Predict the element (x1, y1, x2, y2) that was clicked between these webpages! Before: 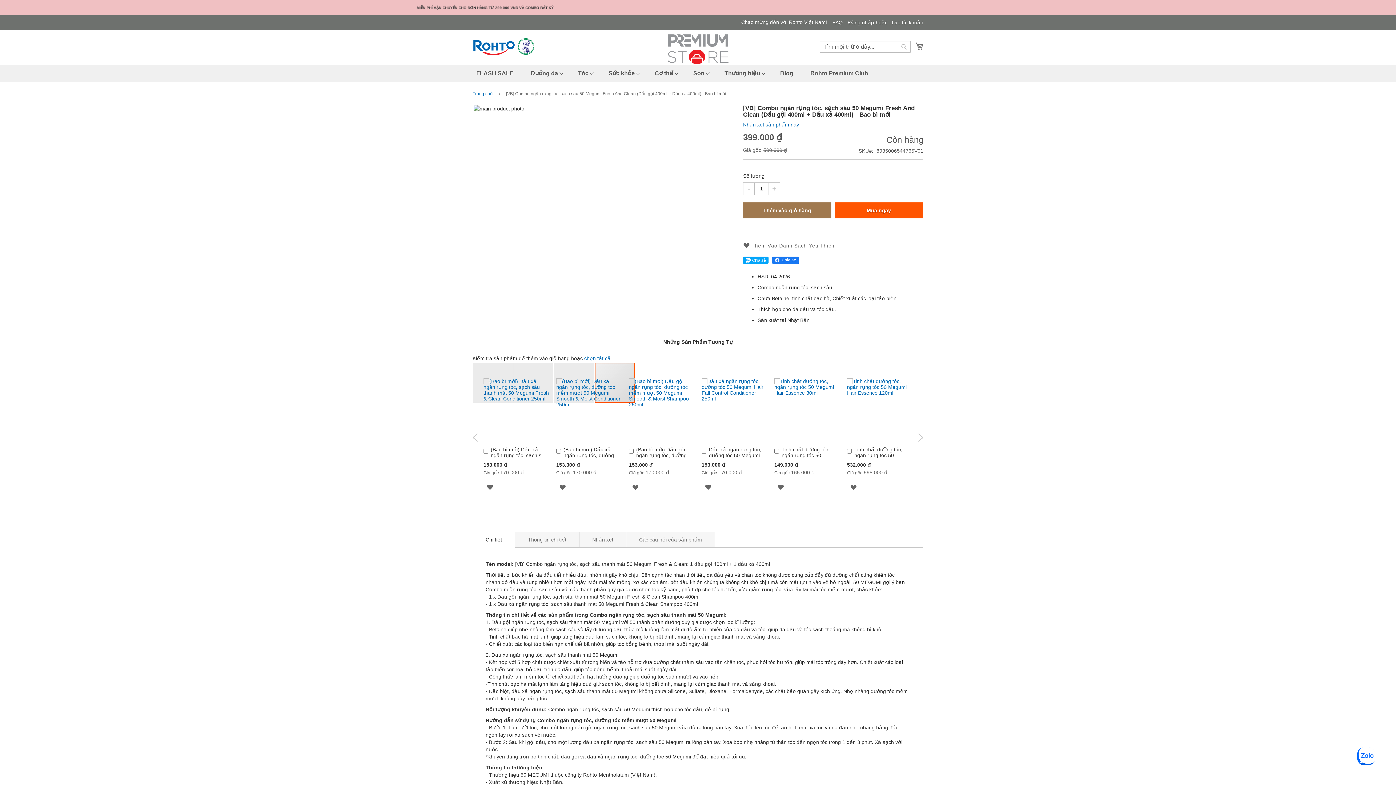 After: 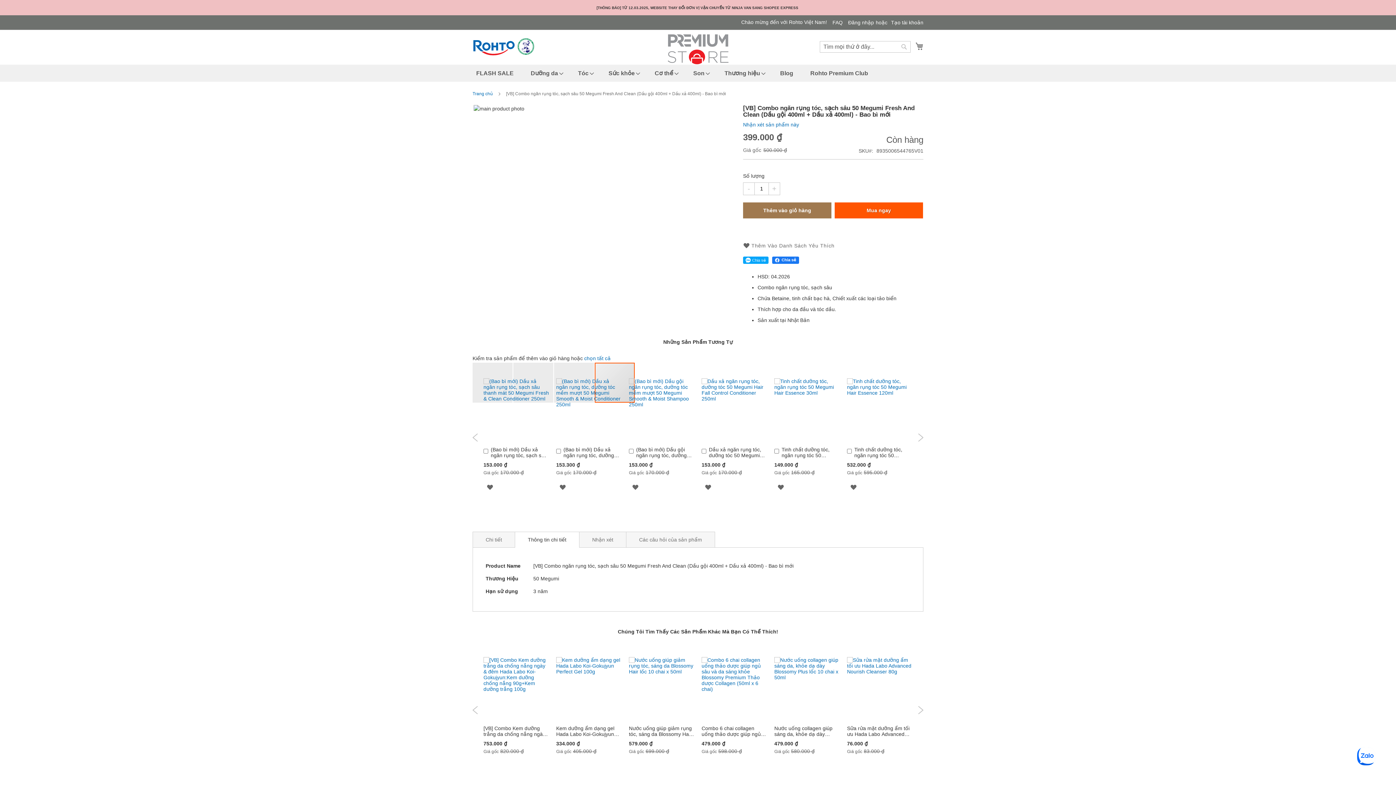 Action: bbox: (514, 531, 579, 547) label: Thông tin chi tiết